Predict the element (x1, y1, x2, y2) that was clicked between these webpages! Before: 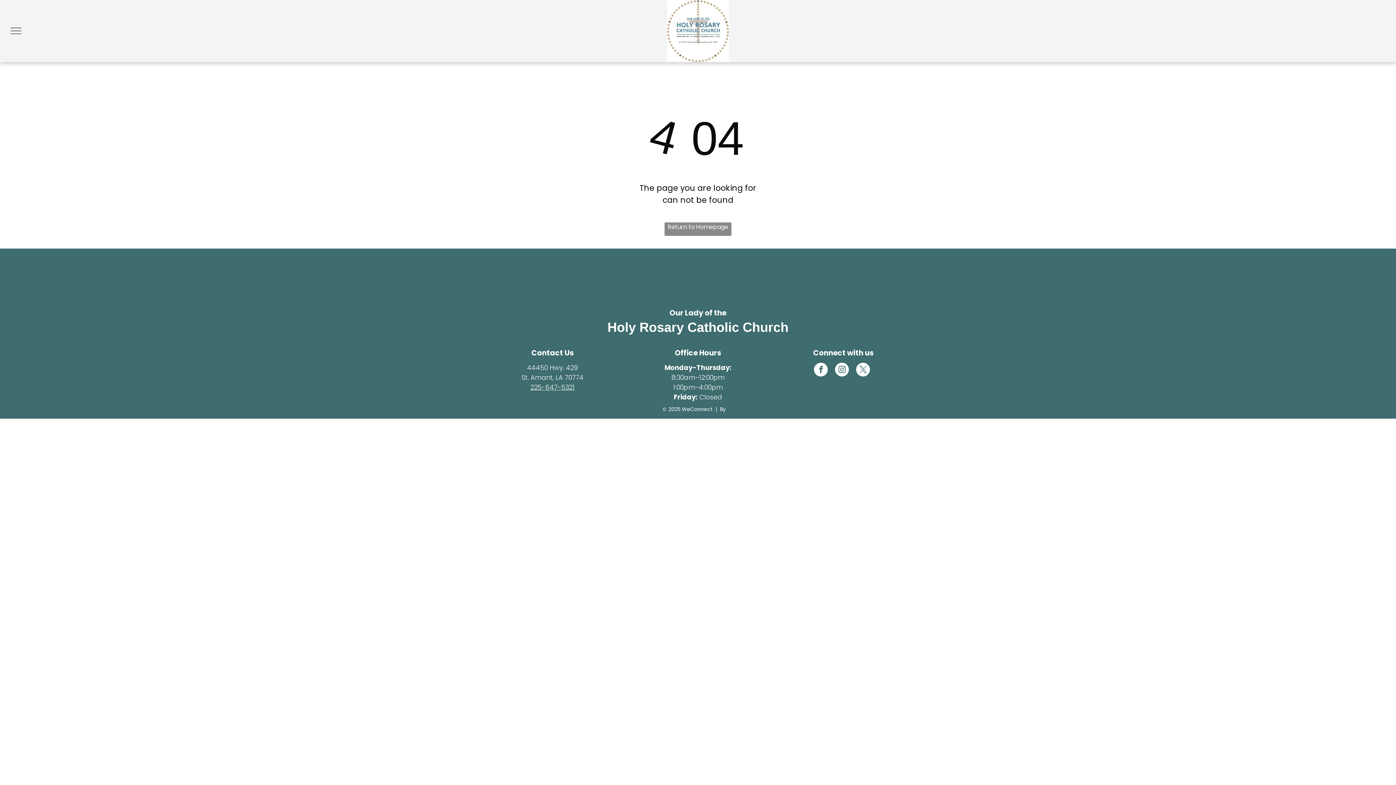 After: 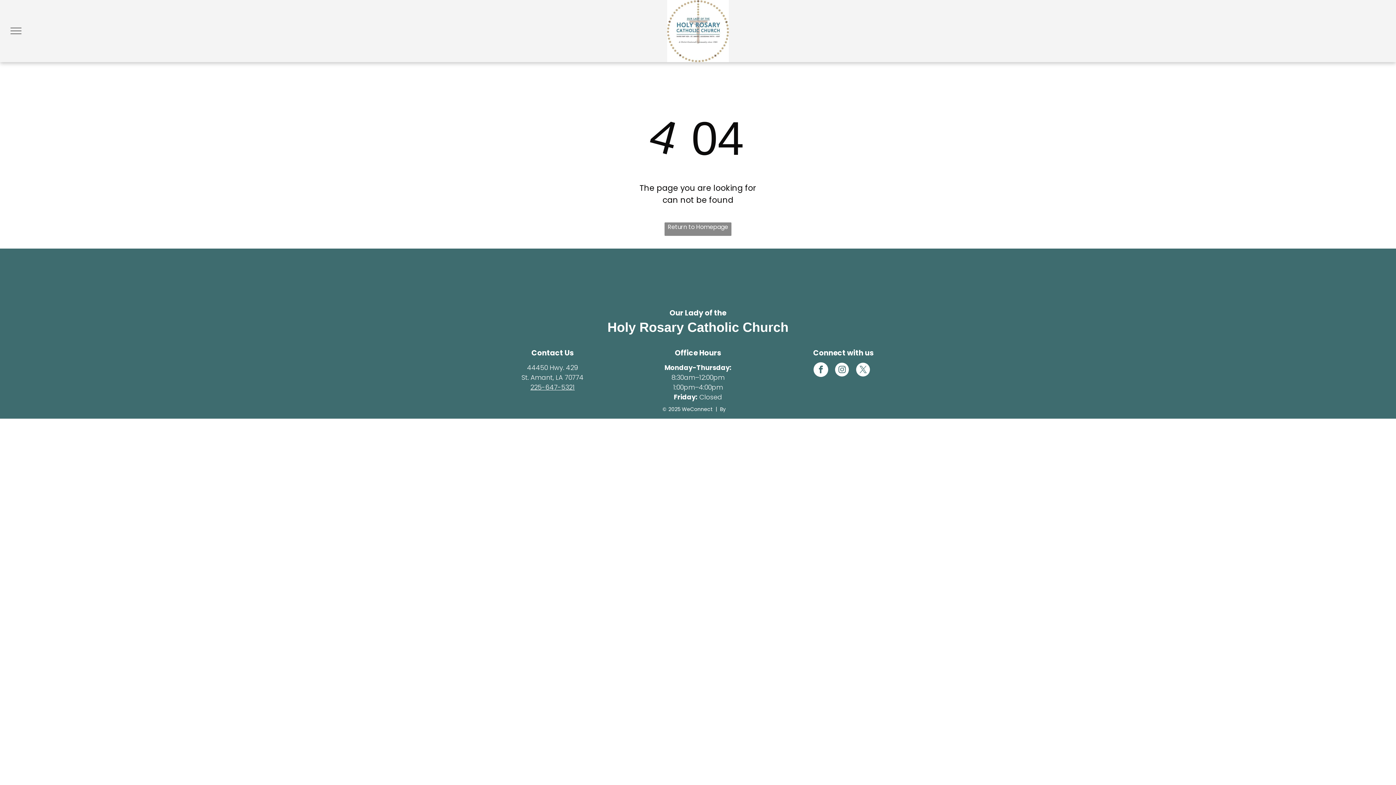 Action: bbox: (814, 362, 828, 378) label: facebook